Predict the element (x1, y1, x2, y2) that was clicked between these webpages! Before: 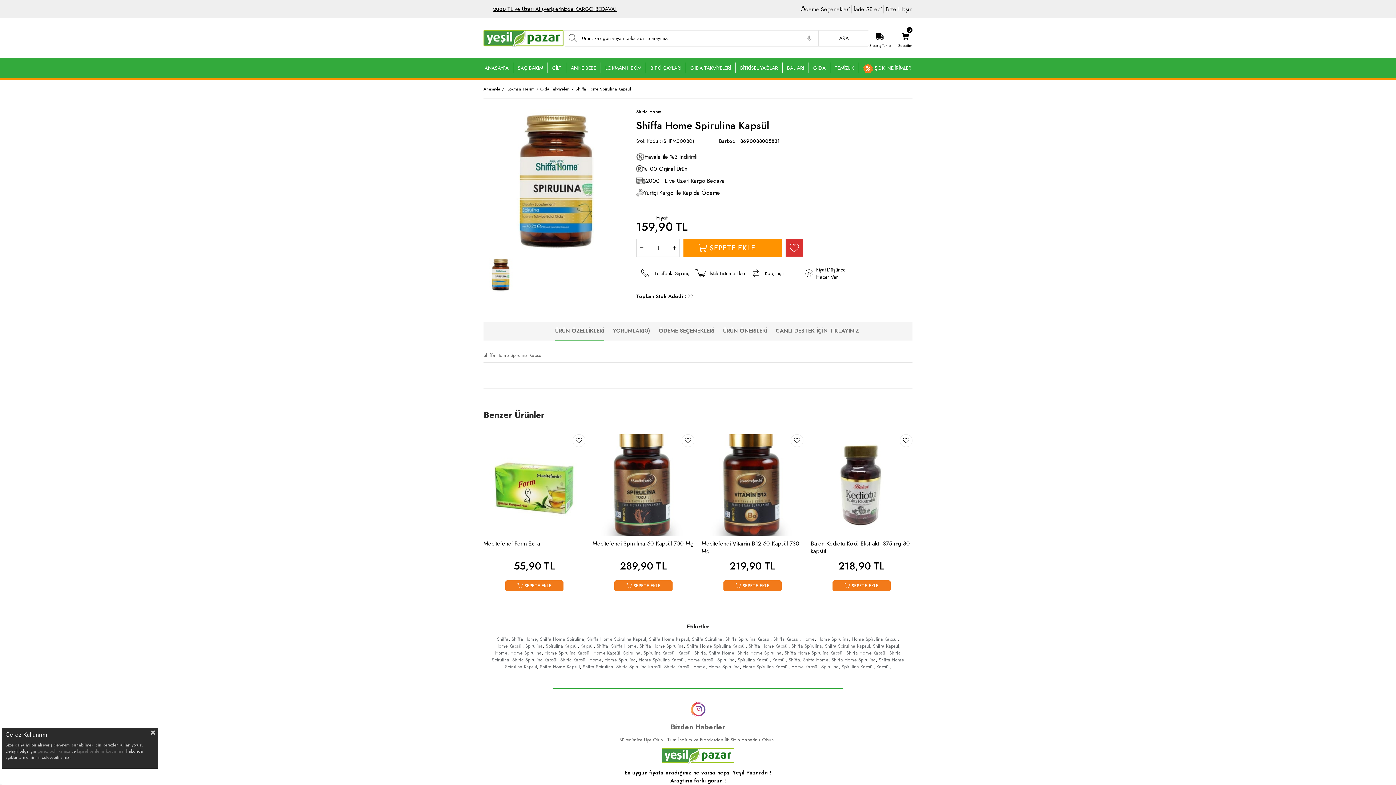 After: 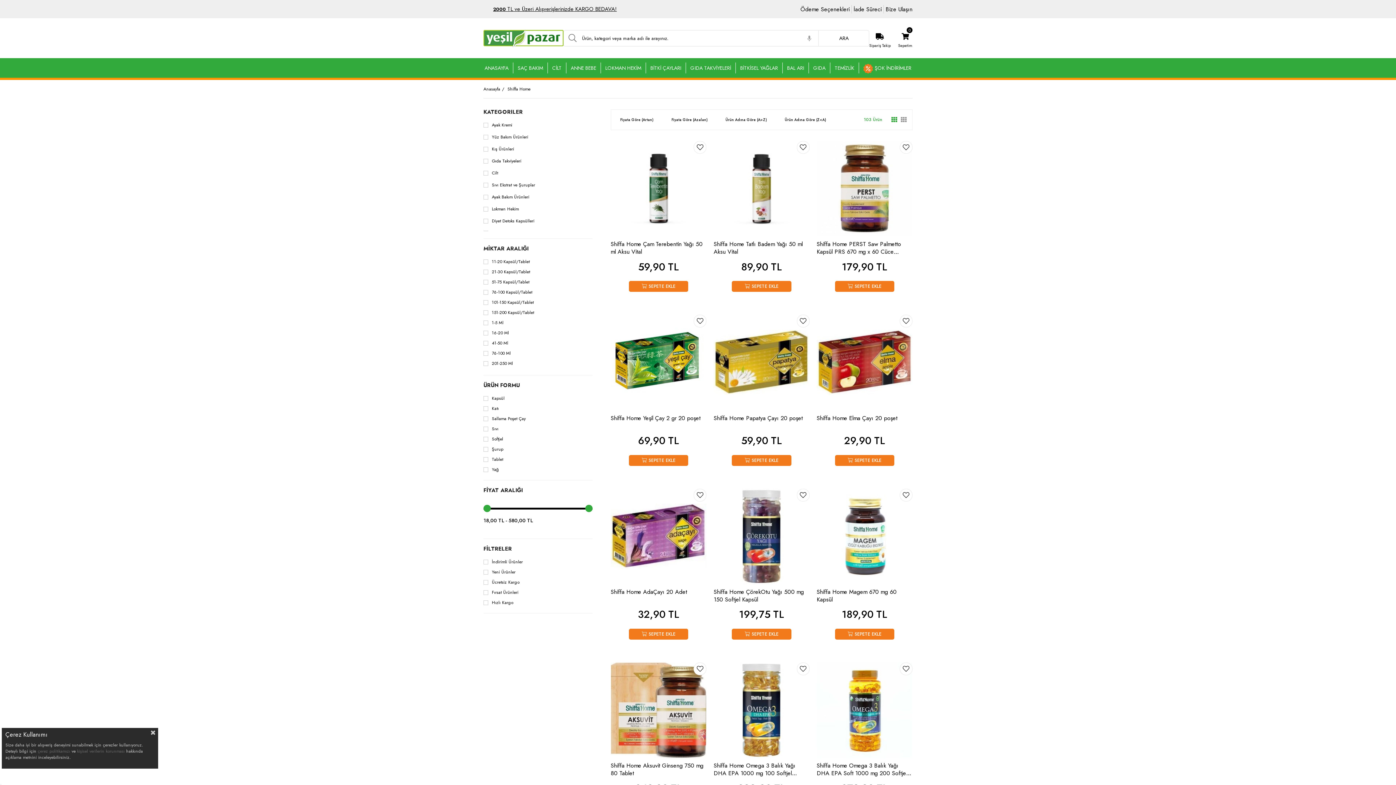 Action: label: Shiffa Home bbox: (636, 109, 661, 114)